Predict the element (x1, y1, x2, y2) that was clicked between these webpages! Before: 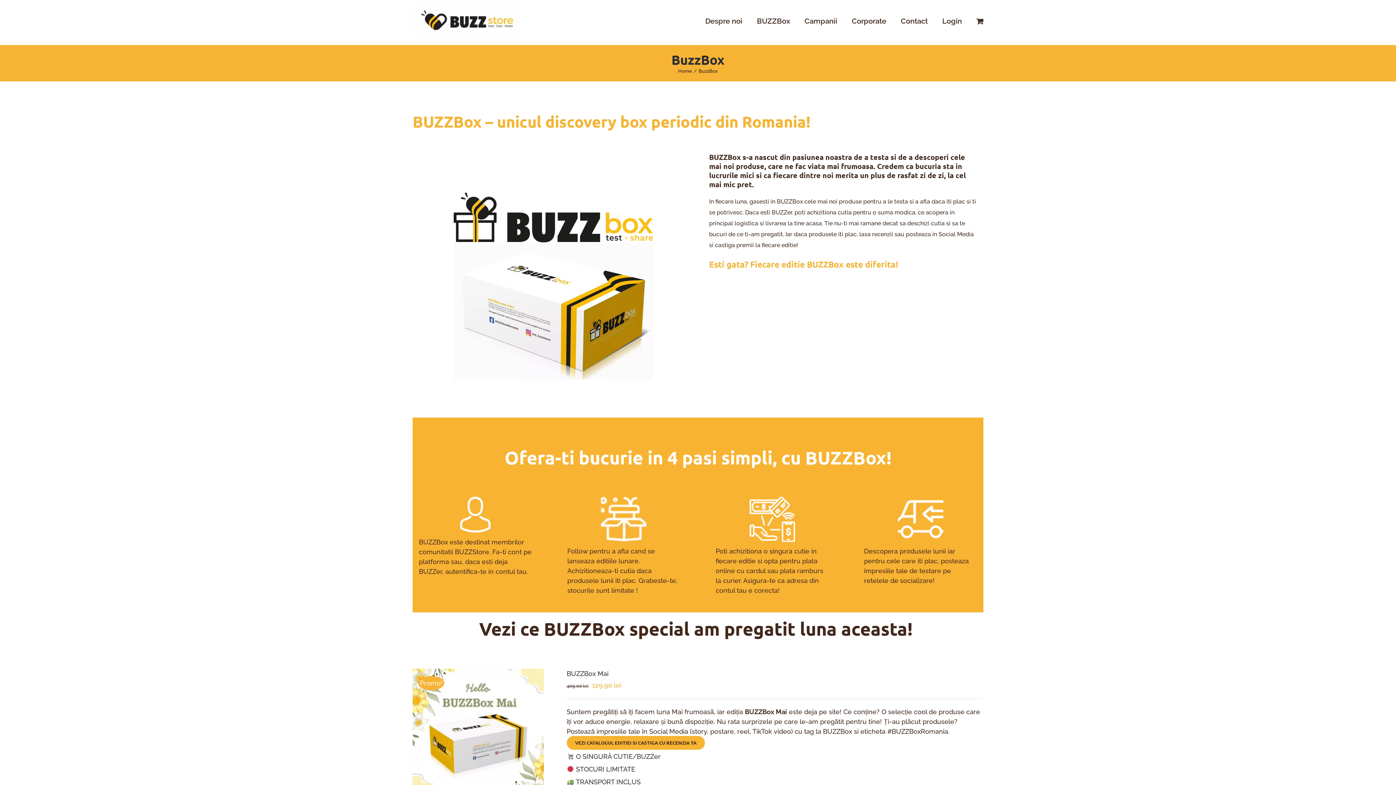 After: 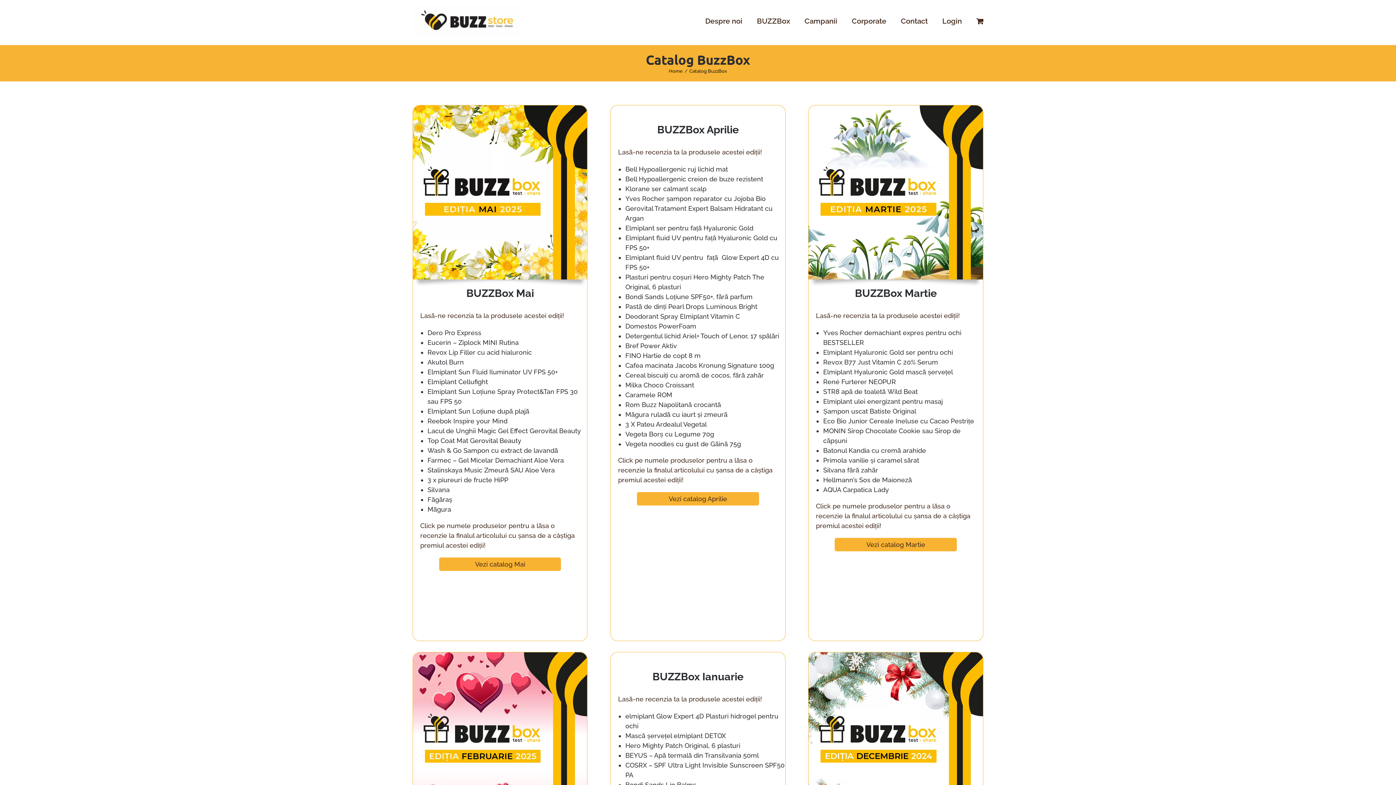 Action: bbox: (566, 738, 705, 746) label: VEZI CATALOGUL EDITIEI SI CASTIGA CU RECENZIA TA